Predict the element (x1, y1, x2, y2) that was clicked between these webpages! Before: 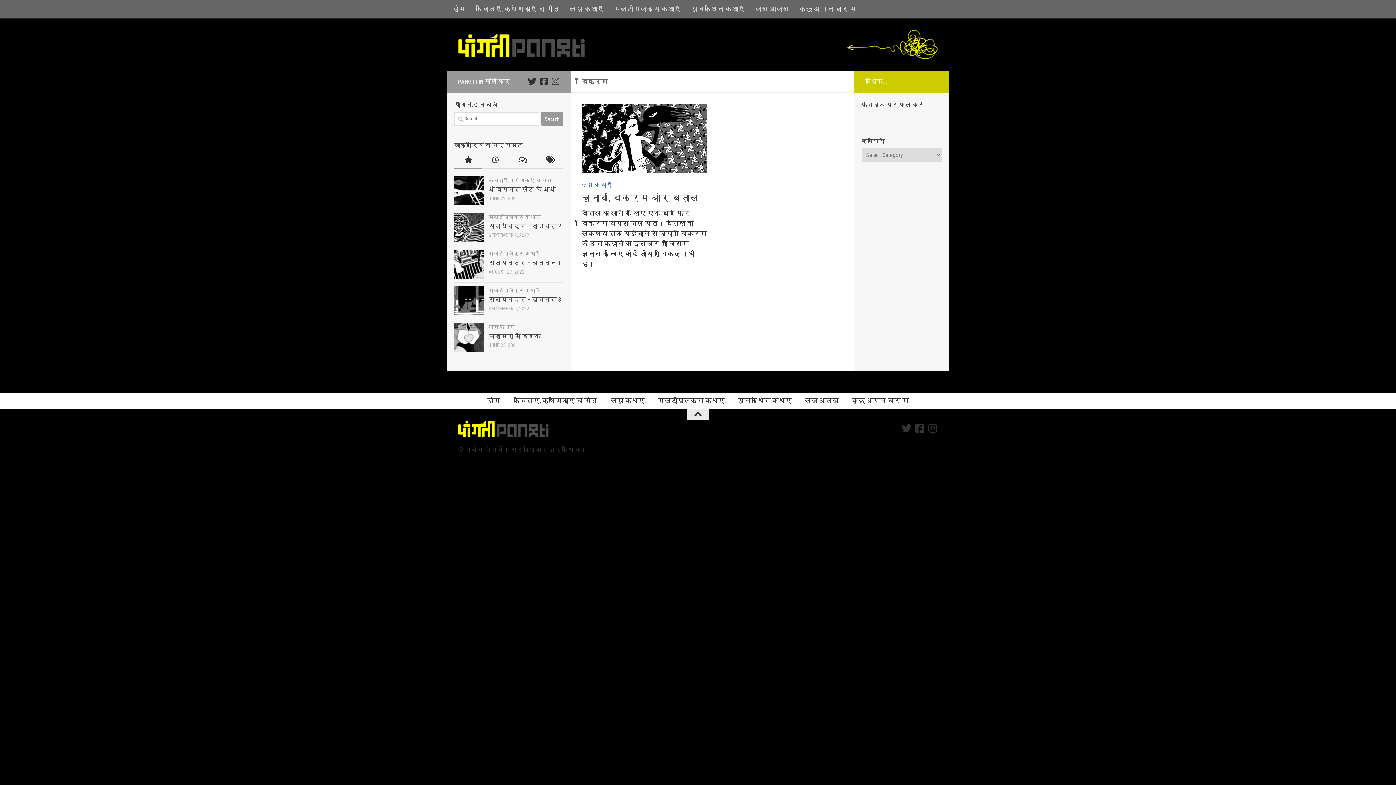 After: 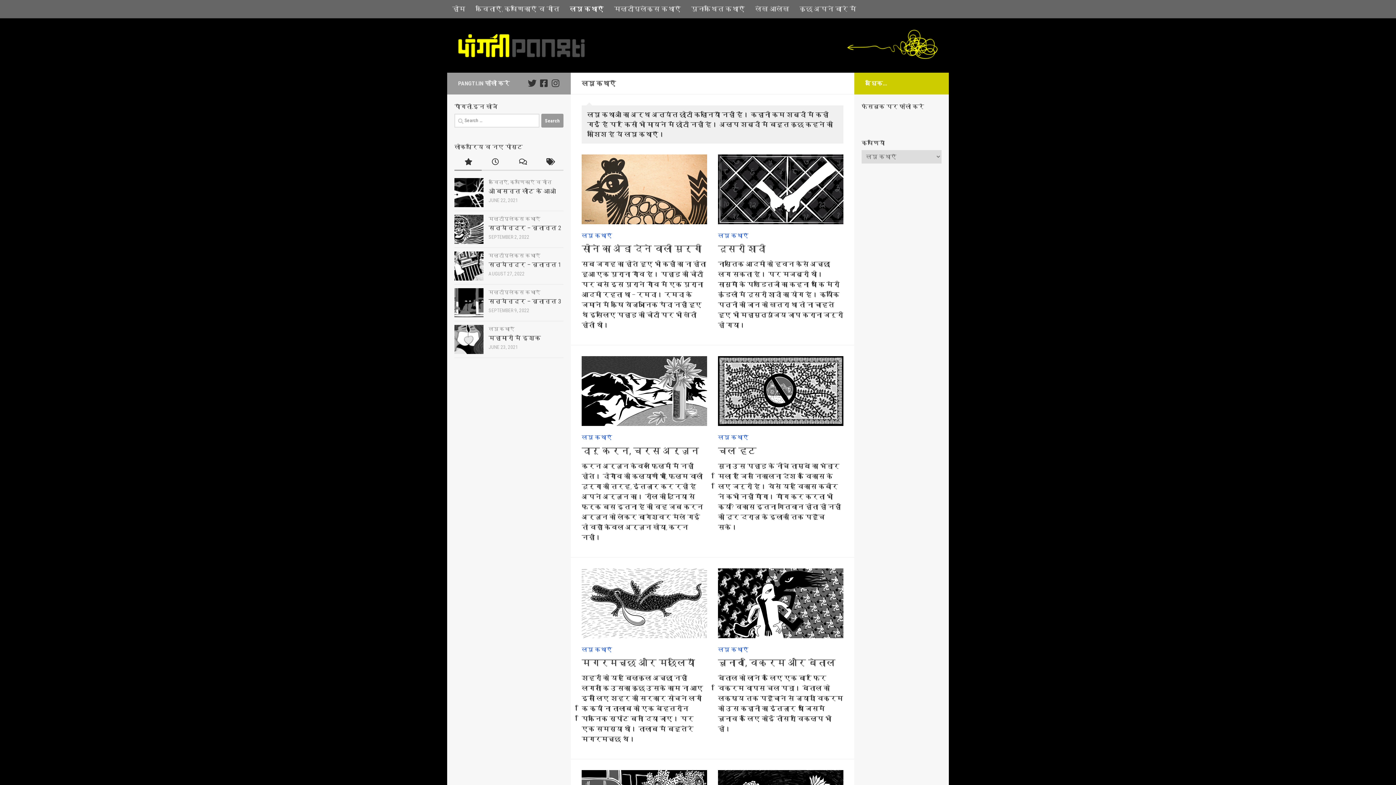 Action: bbox: (488, 324, 514, 330) label: लघु कथाएँ